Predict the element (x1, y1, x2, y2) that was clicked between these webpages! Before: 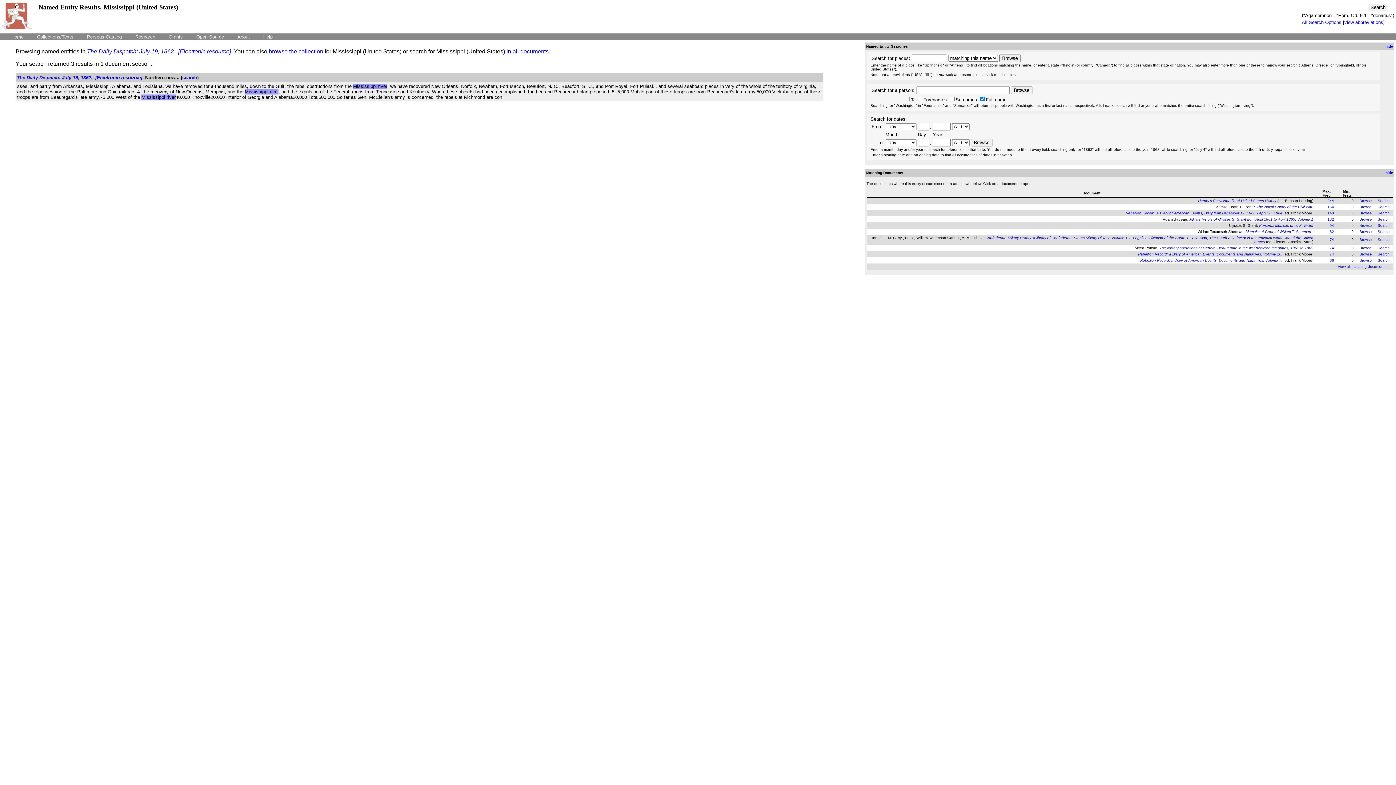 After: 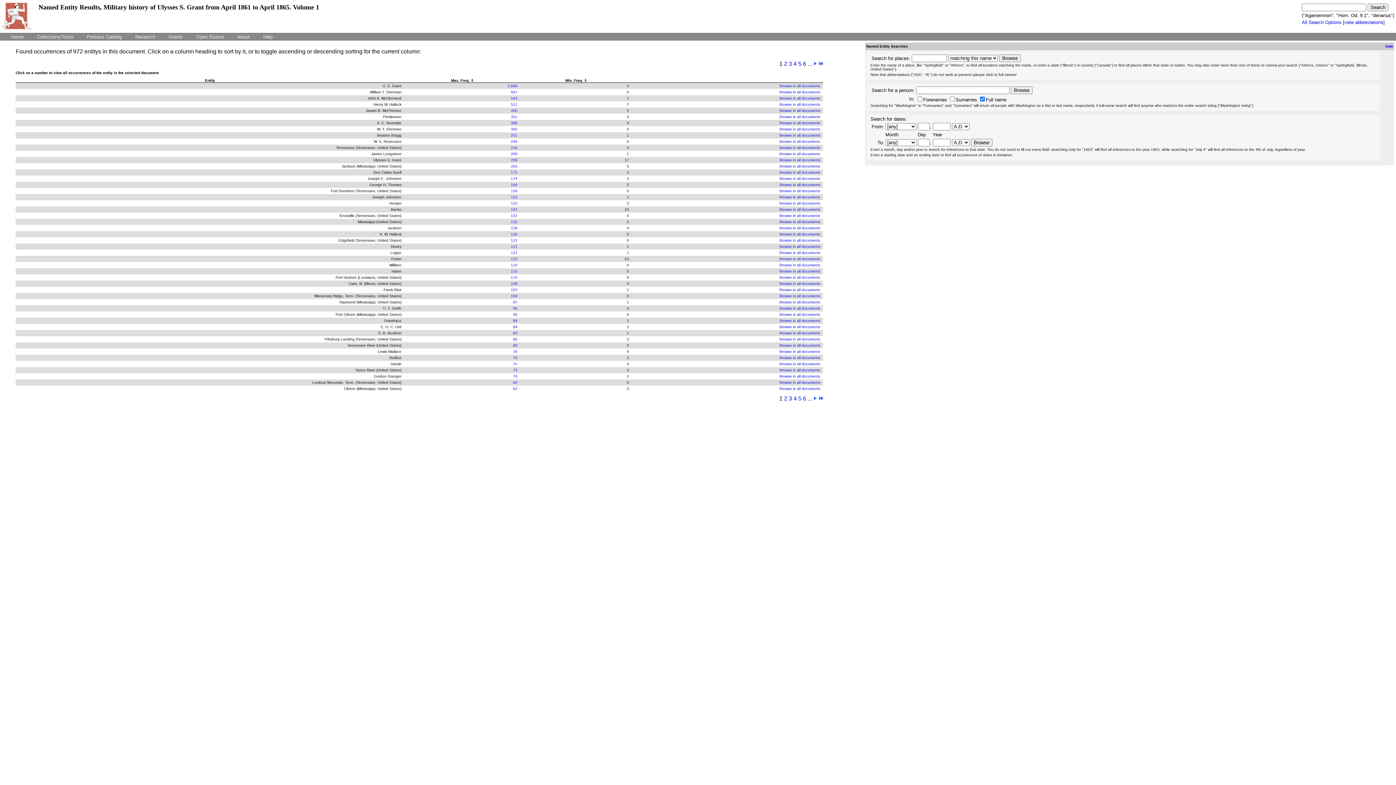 Action: label: Browse bbox: (1359, 217, 1372, 221)